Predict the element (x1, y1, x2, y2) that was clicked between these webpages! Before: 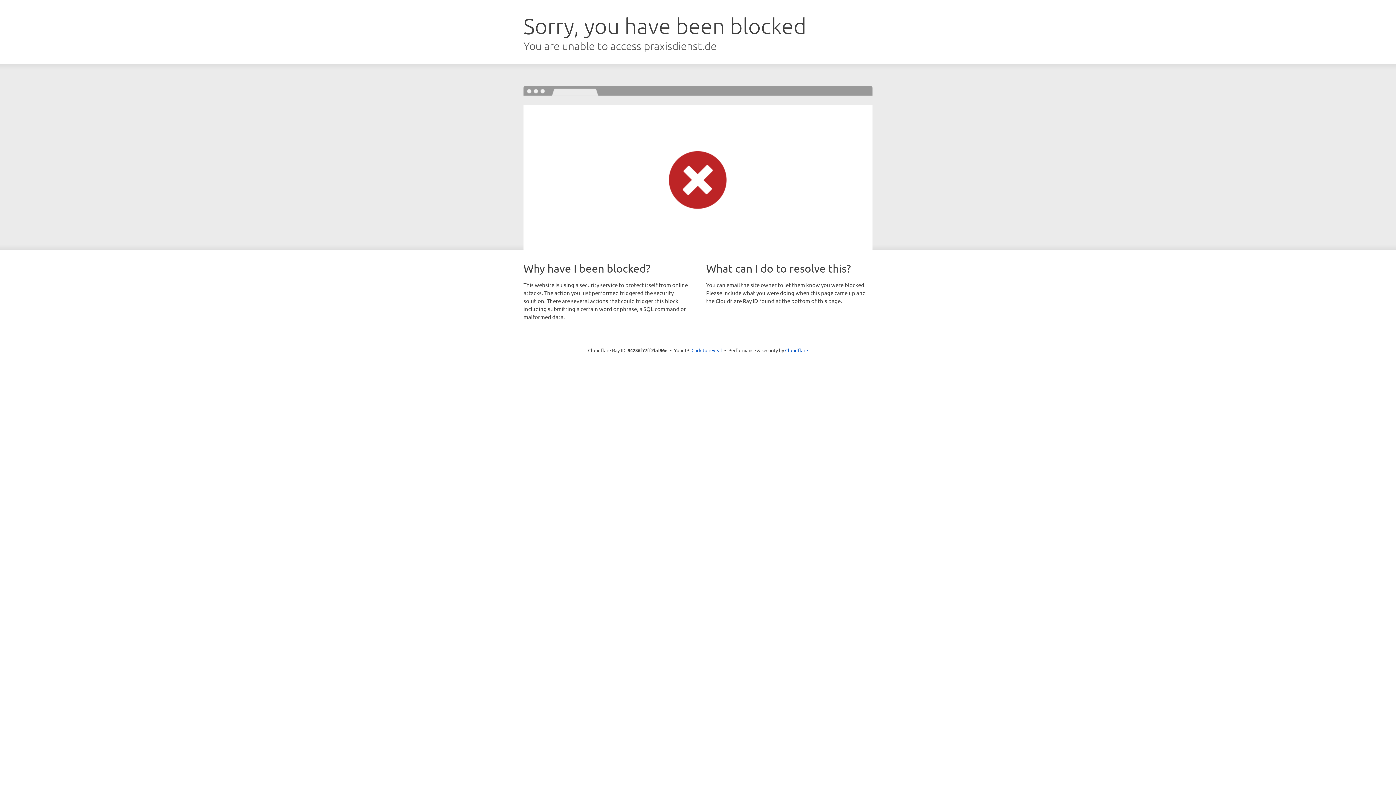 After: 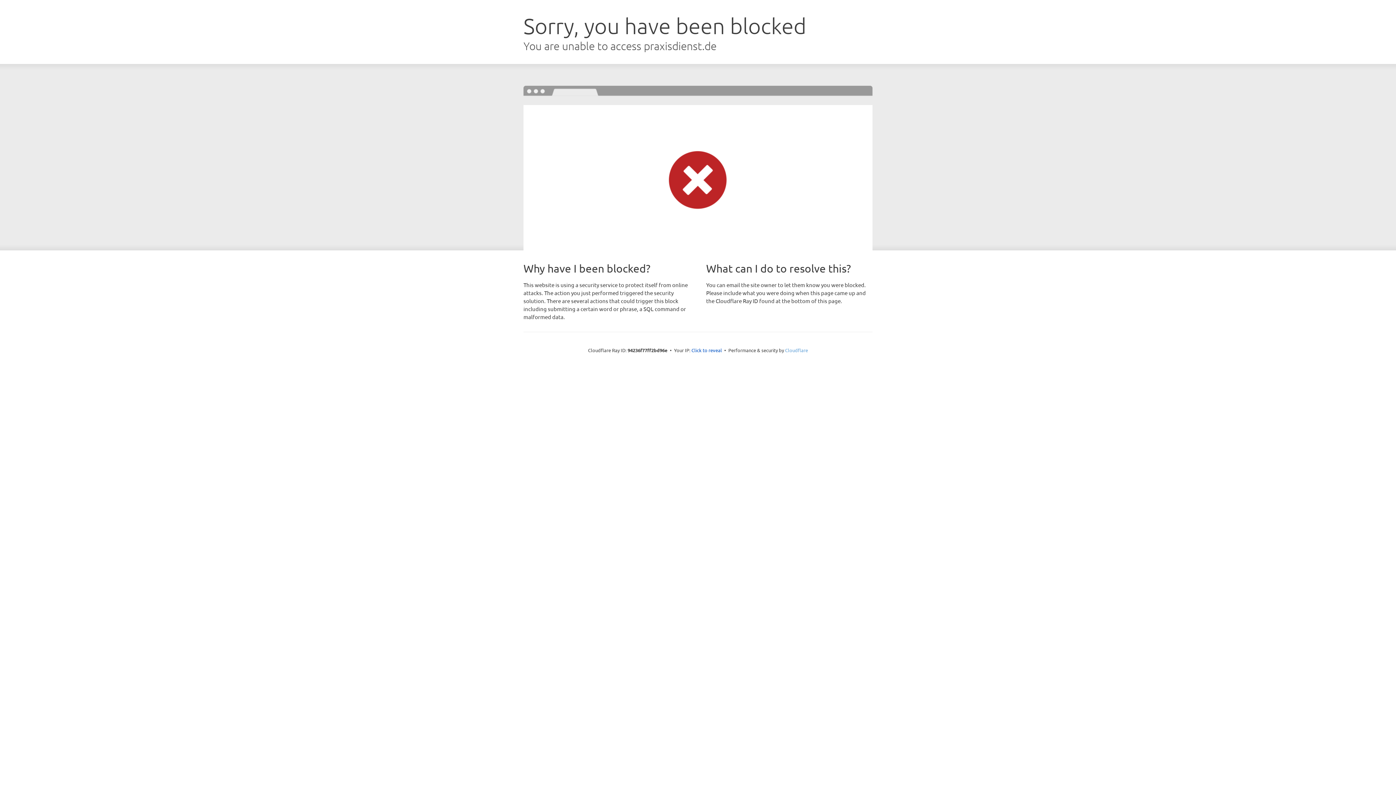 Action: bbox: (785, 347, 808, 353) label: Cloudflare